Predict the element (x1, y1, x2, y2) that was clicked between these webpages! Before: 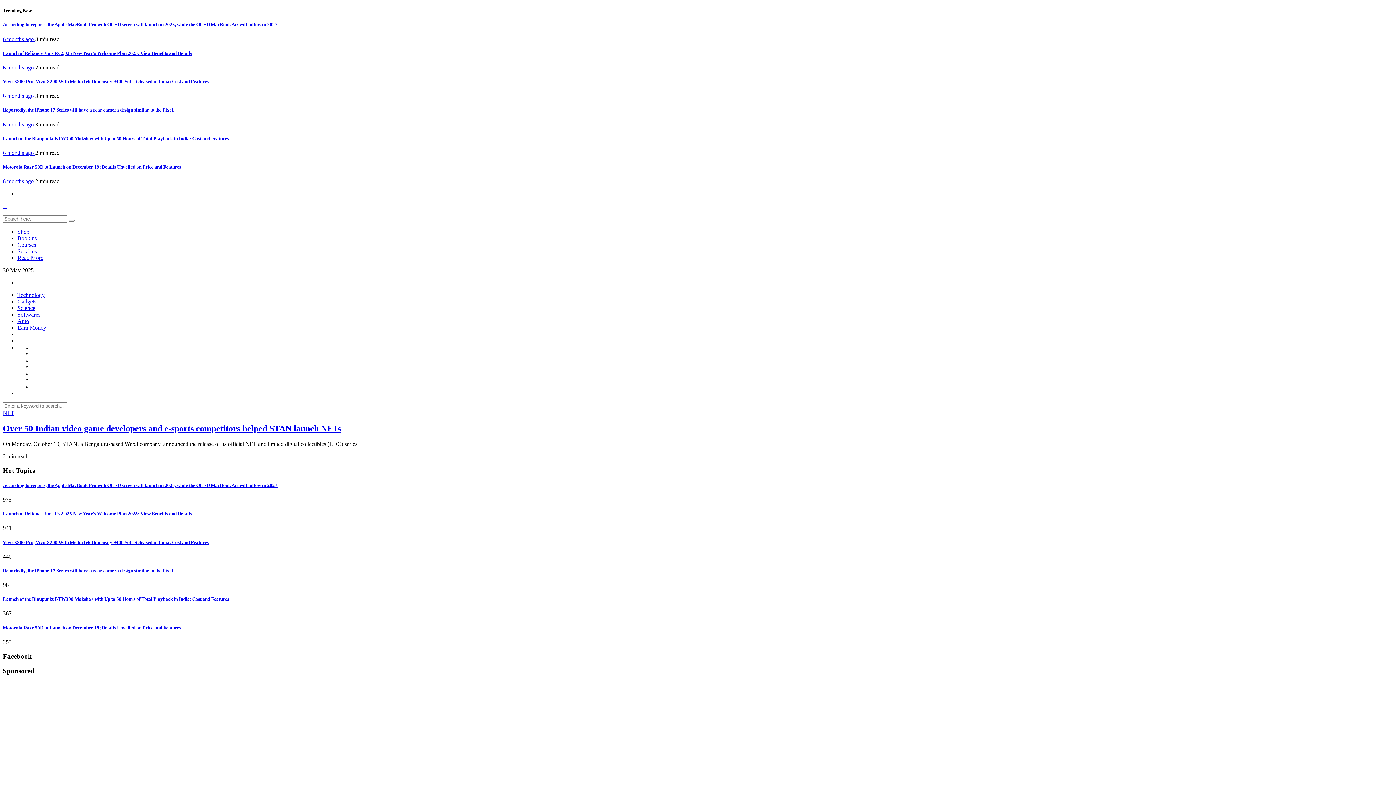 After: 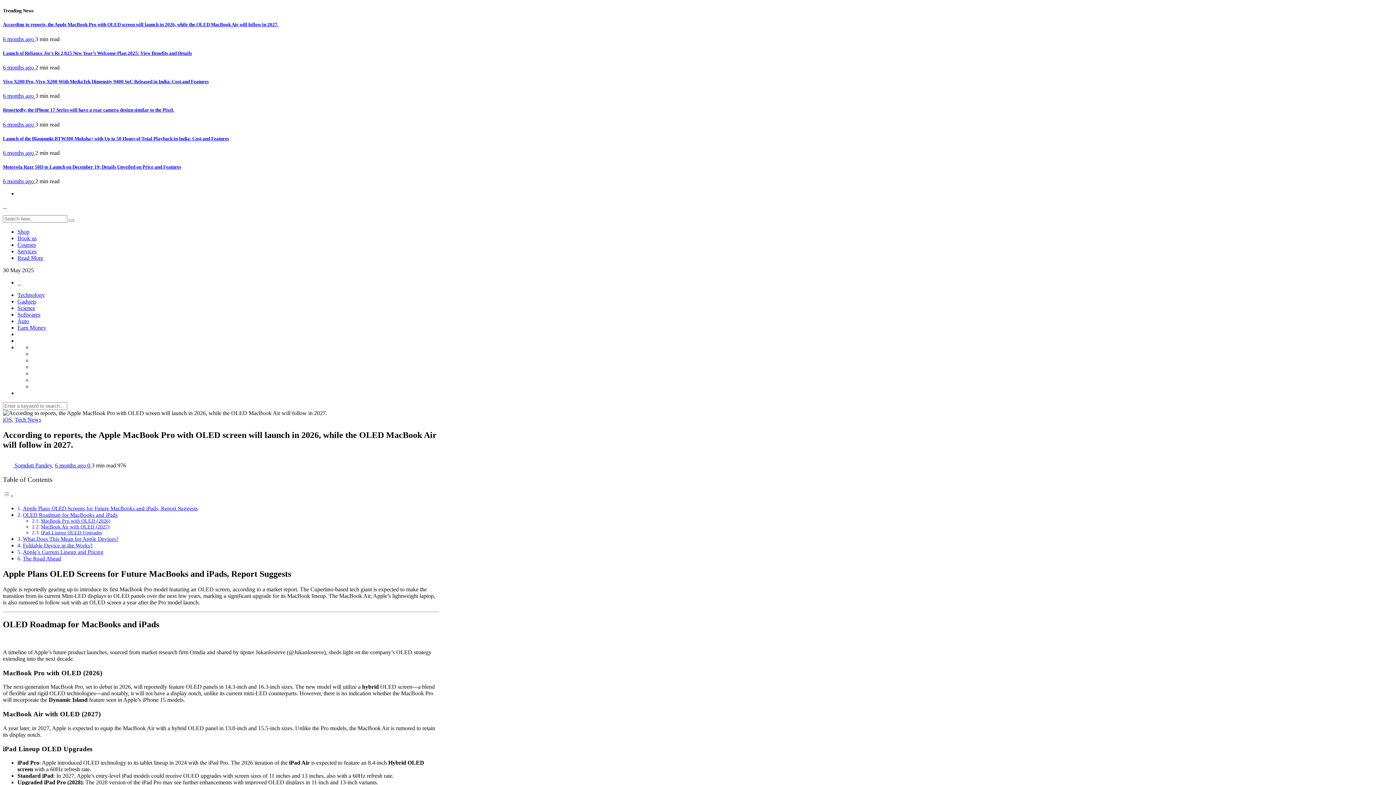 Action: label: According to reports, the Apple MacBook Pro with OLED screen will launch in 2026, while the OLED MacBook Air will follow in 2027. bbox: (2, 21, 1393, 27)